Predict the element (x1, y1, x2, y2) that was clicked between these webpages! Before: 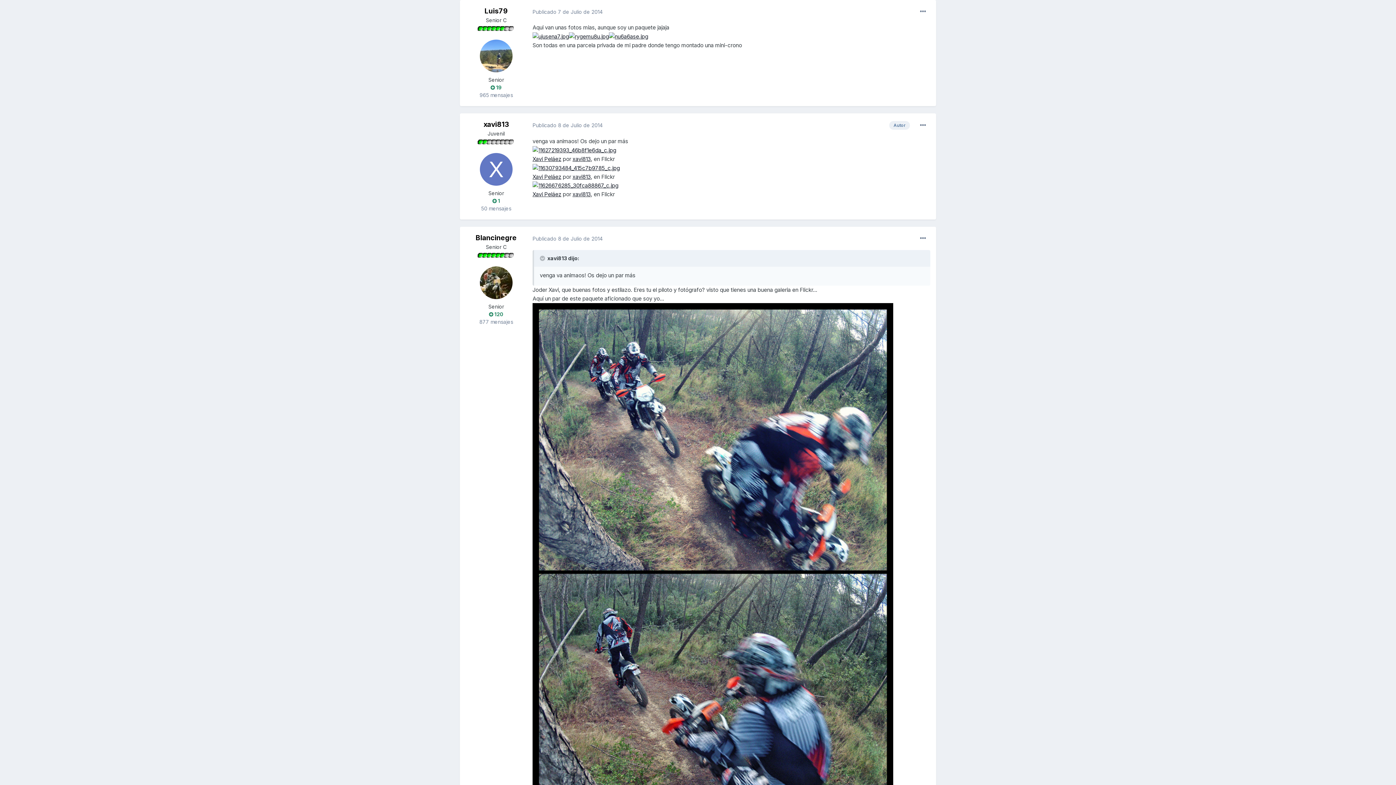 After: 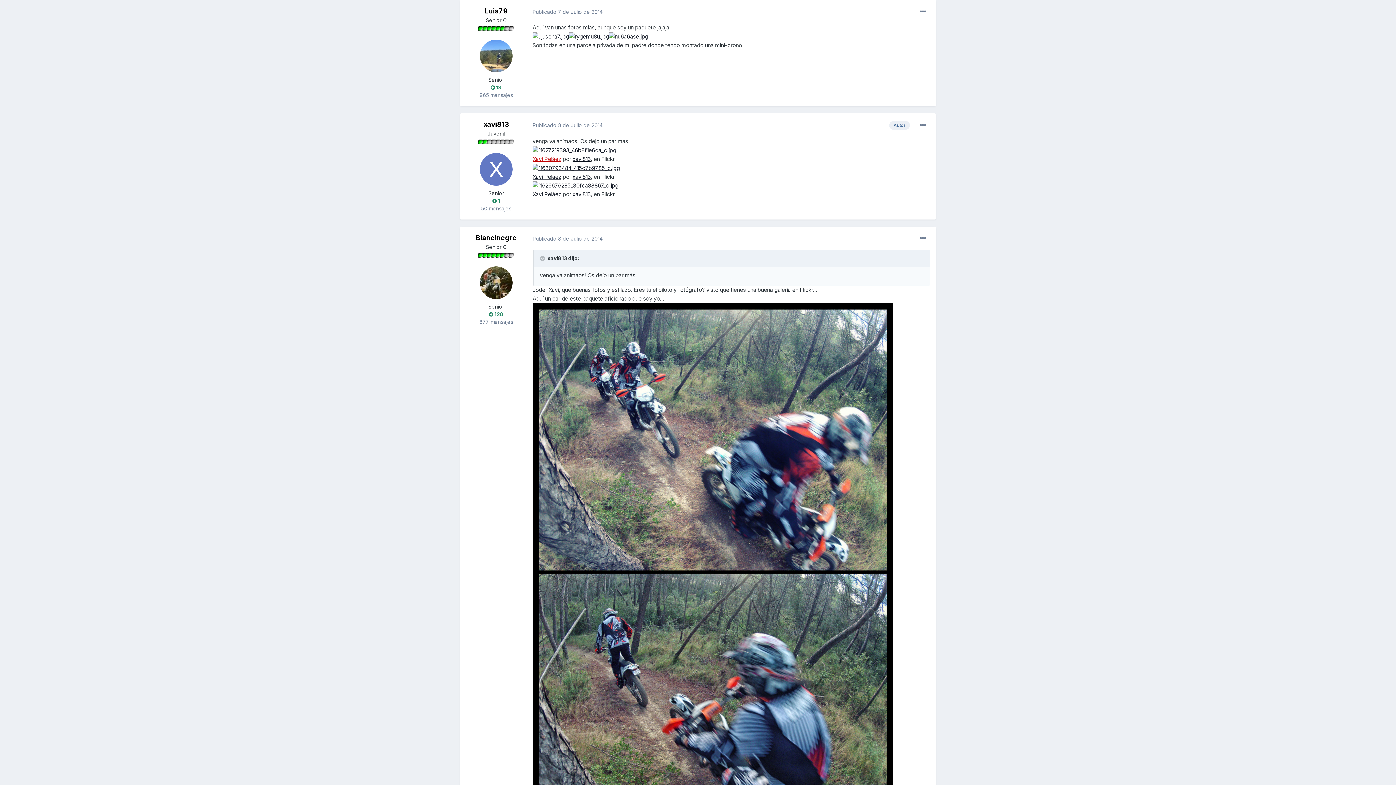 Action: label: Xavi Peláez bbox: (532, 155, 561, 162)